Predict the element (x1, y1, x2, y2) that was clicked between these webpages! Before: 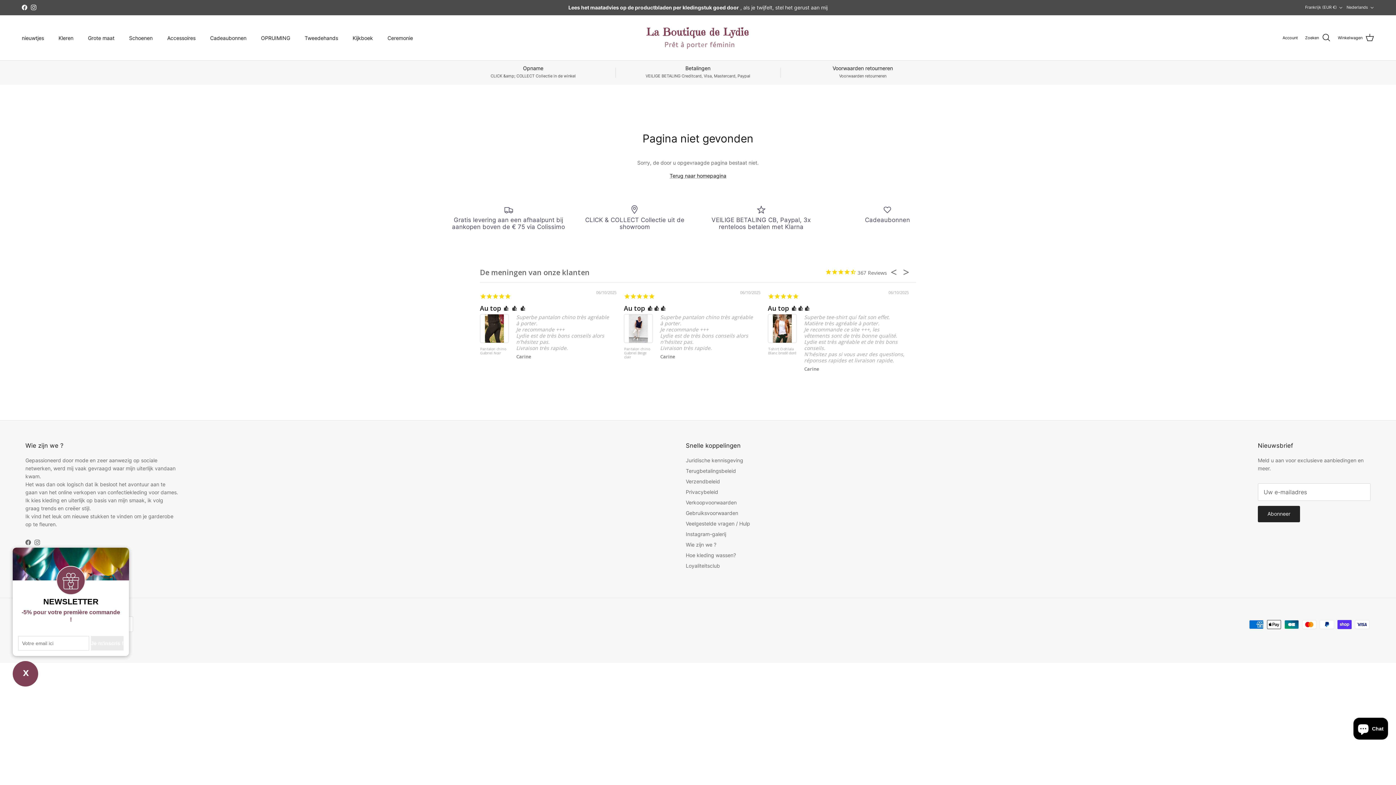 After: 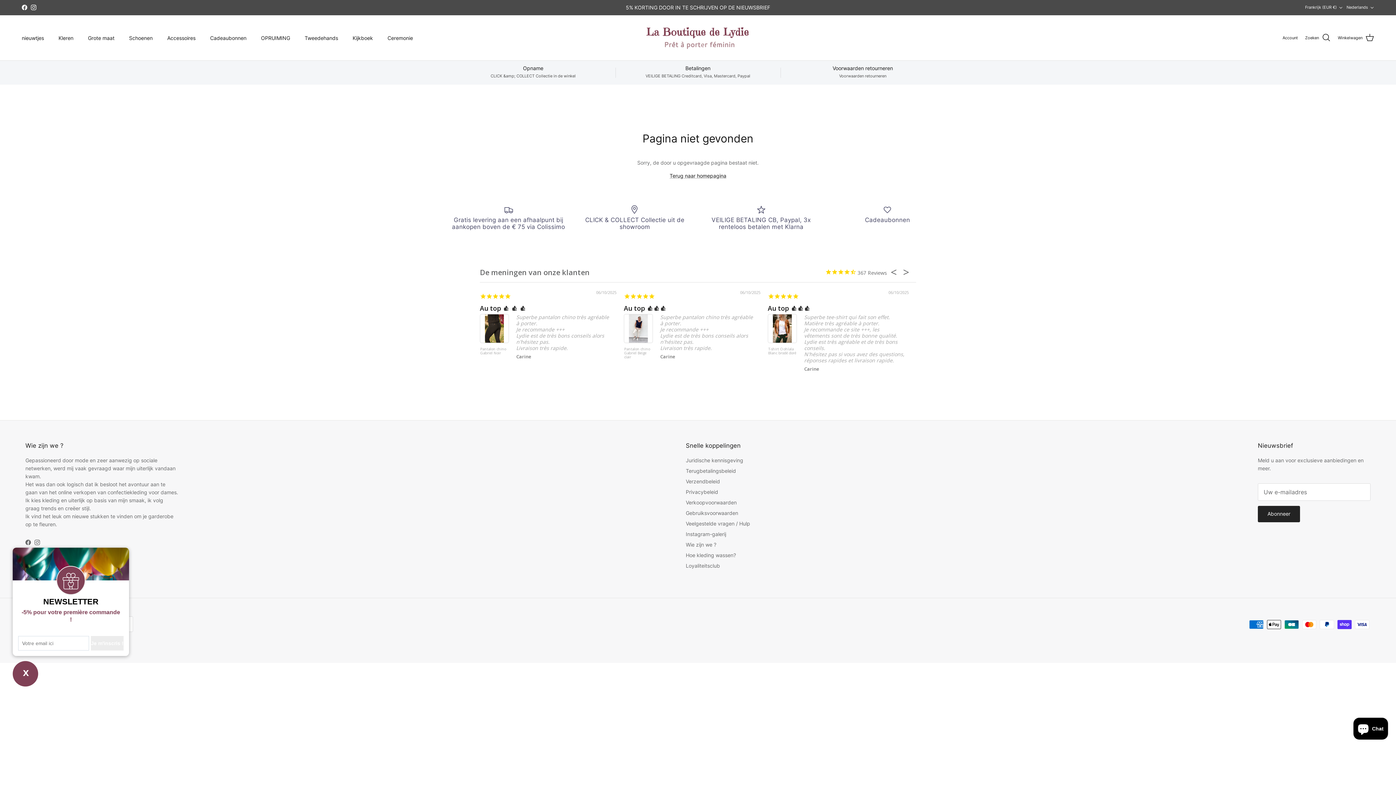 Action: bbox: (769, 315, 795, 342)